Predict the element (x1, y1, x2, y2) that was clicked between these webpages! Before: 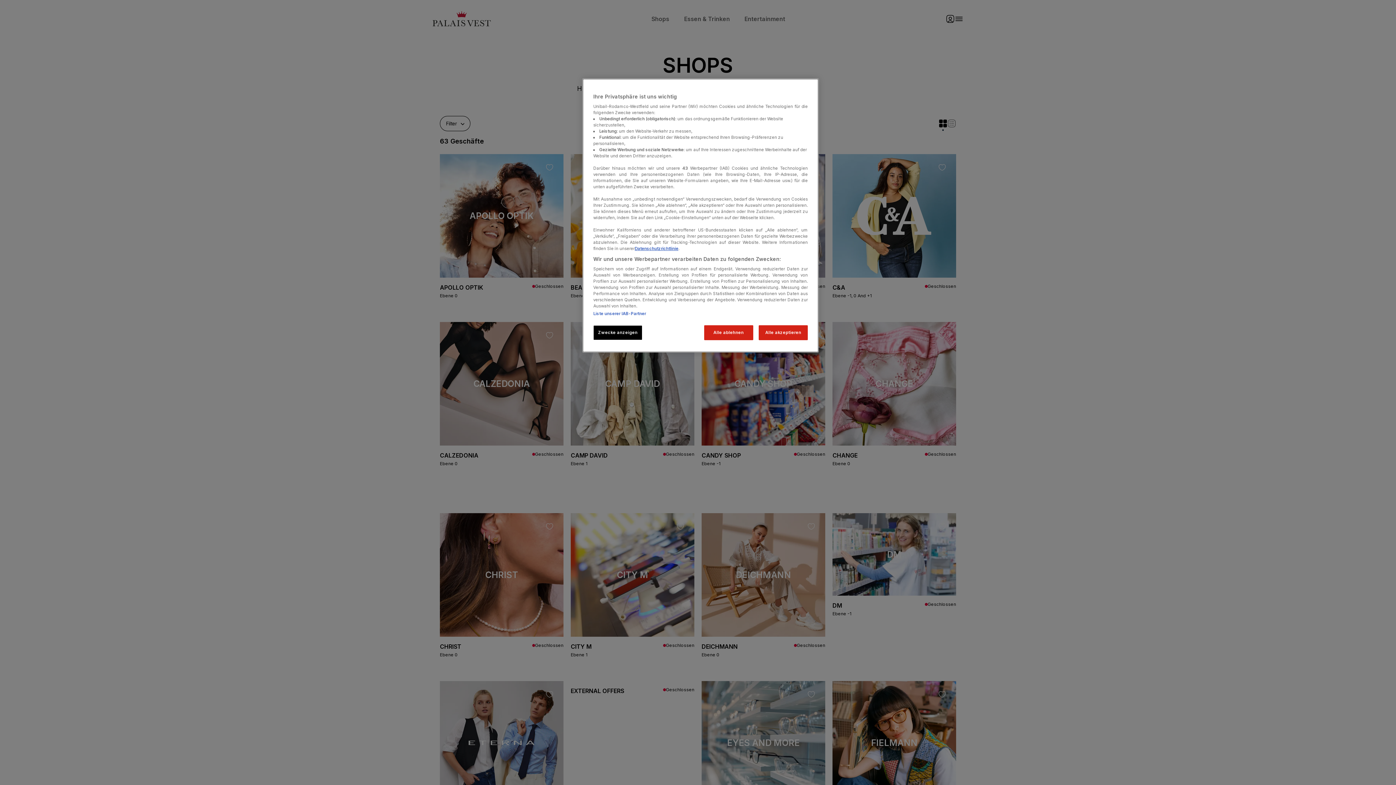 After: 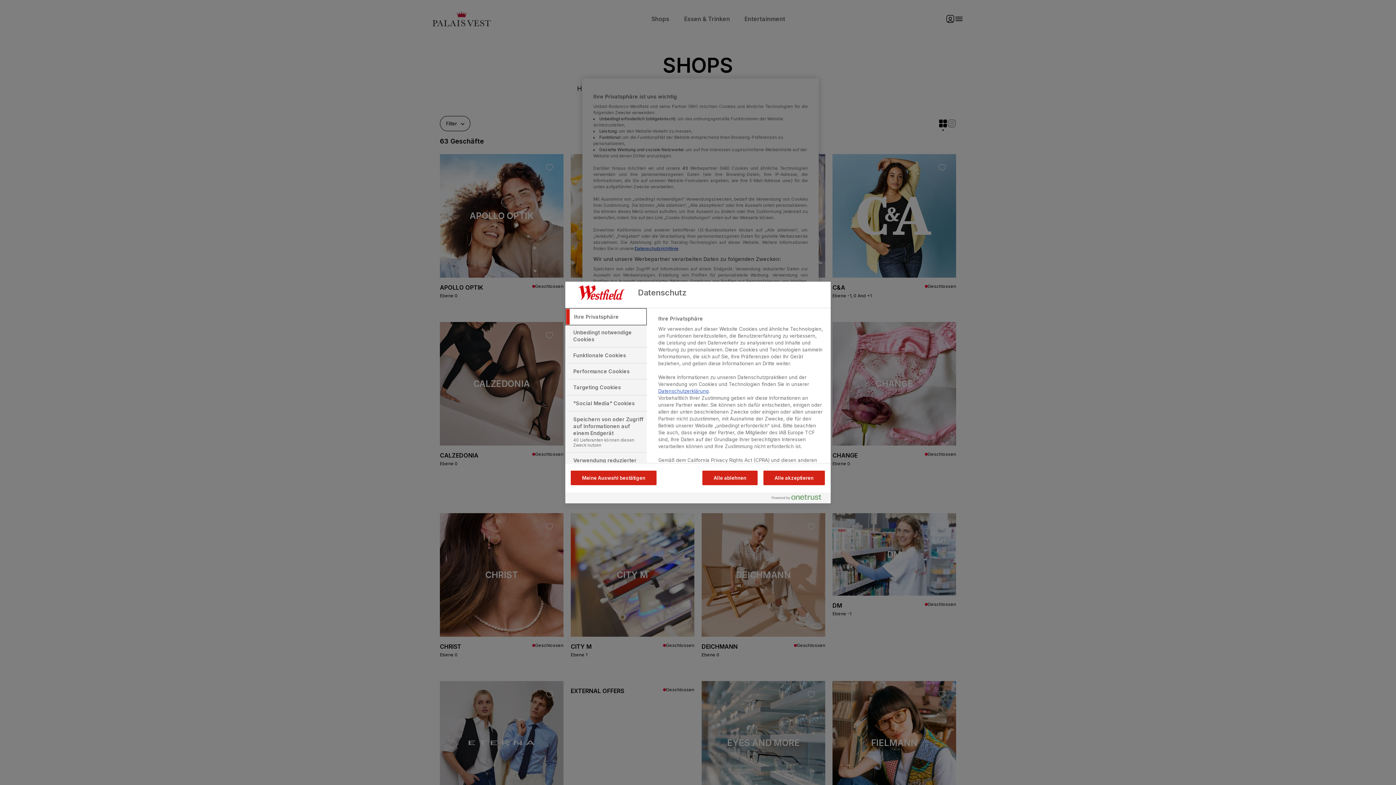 Action: bbox: (593, 325, 642, 340) label: Zwecke anzeigen